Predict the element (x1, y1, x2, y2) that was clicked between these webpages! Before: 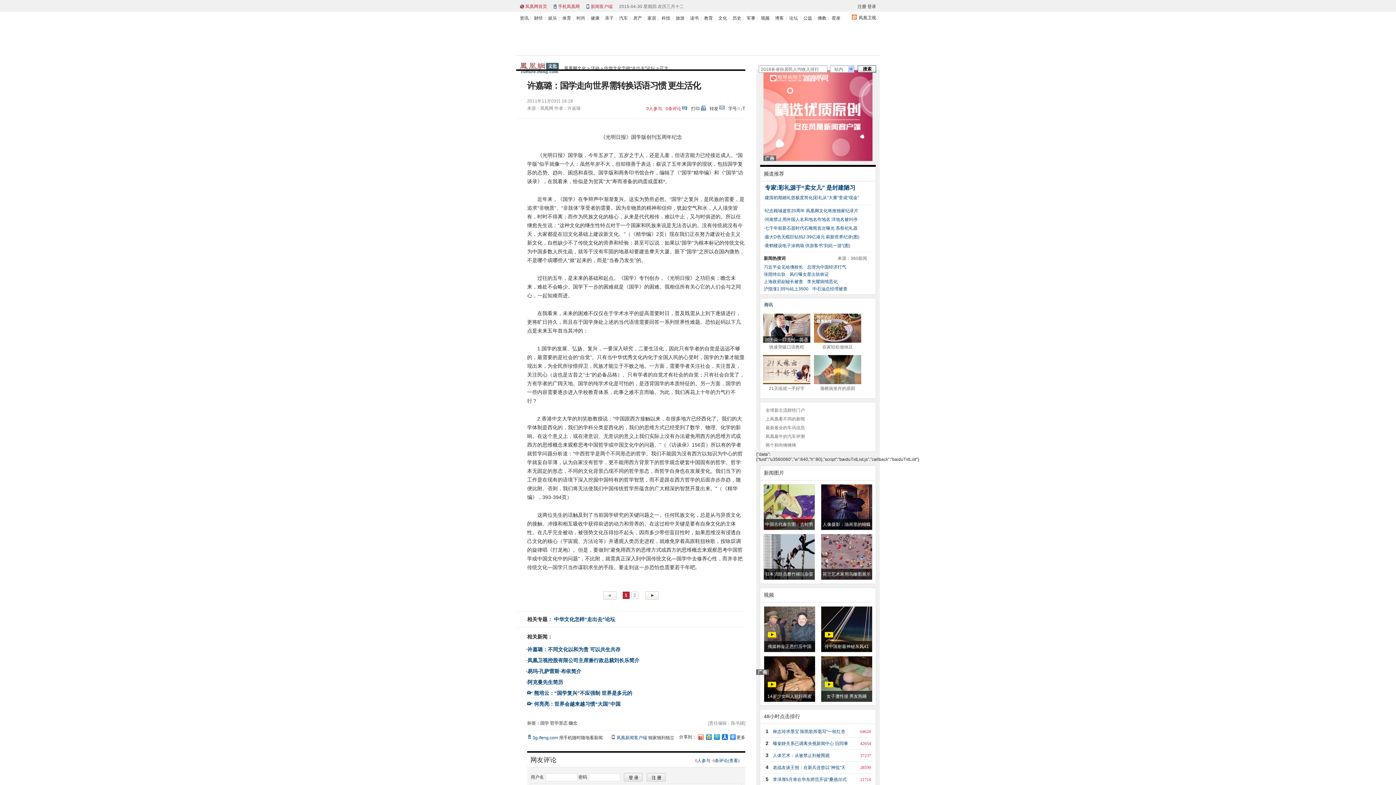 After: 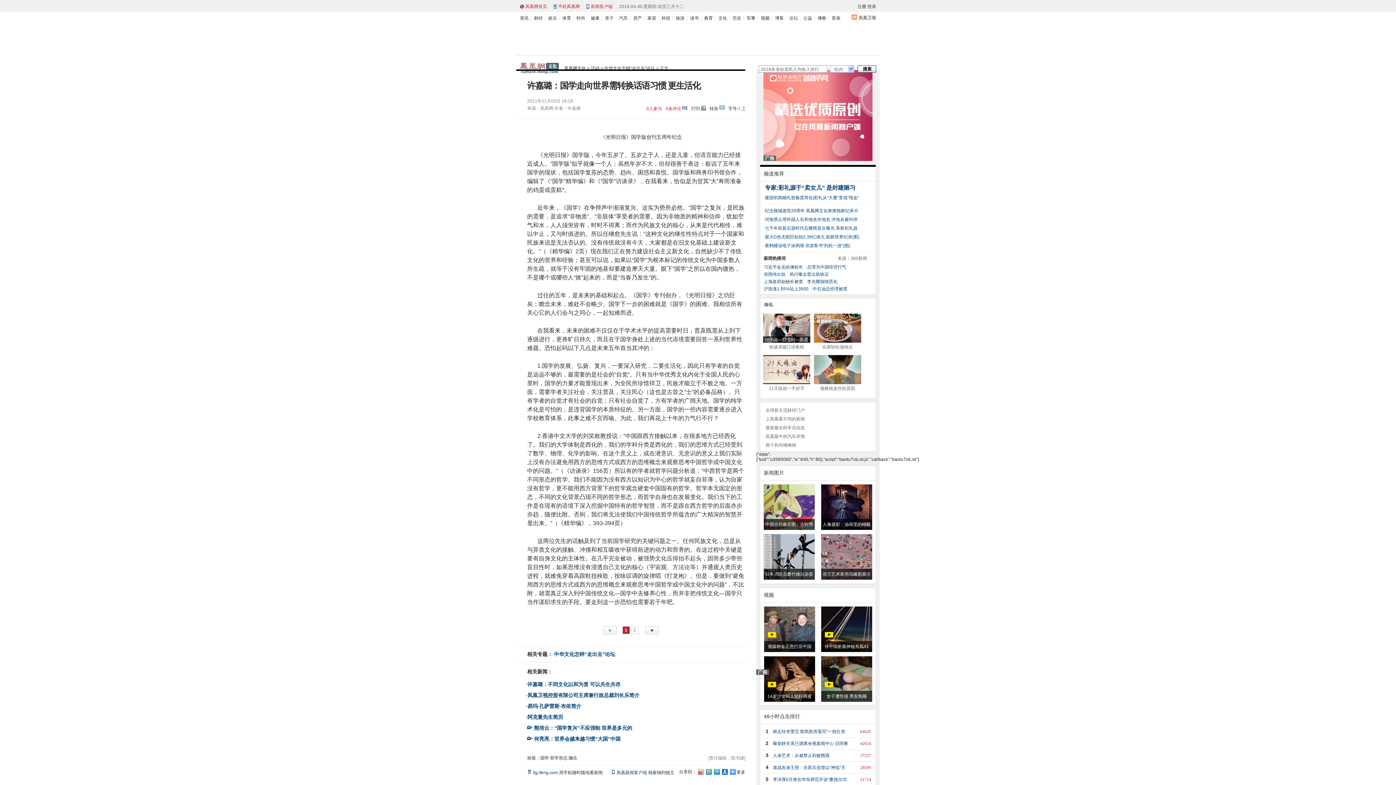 Action: label: T bbox: (742, 105, 745, 111)